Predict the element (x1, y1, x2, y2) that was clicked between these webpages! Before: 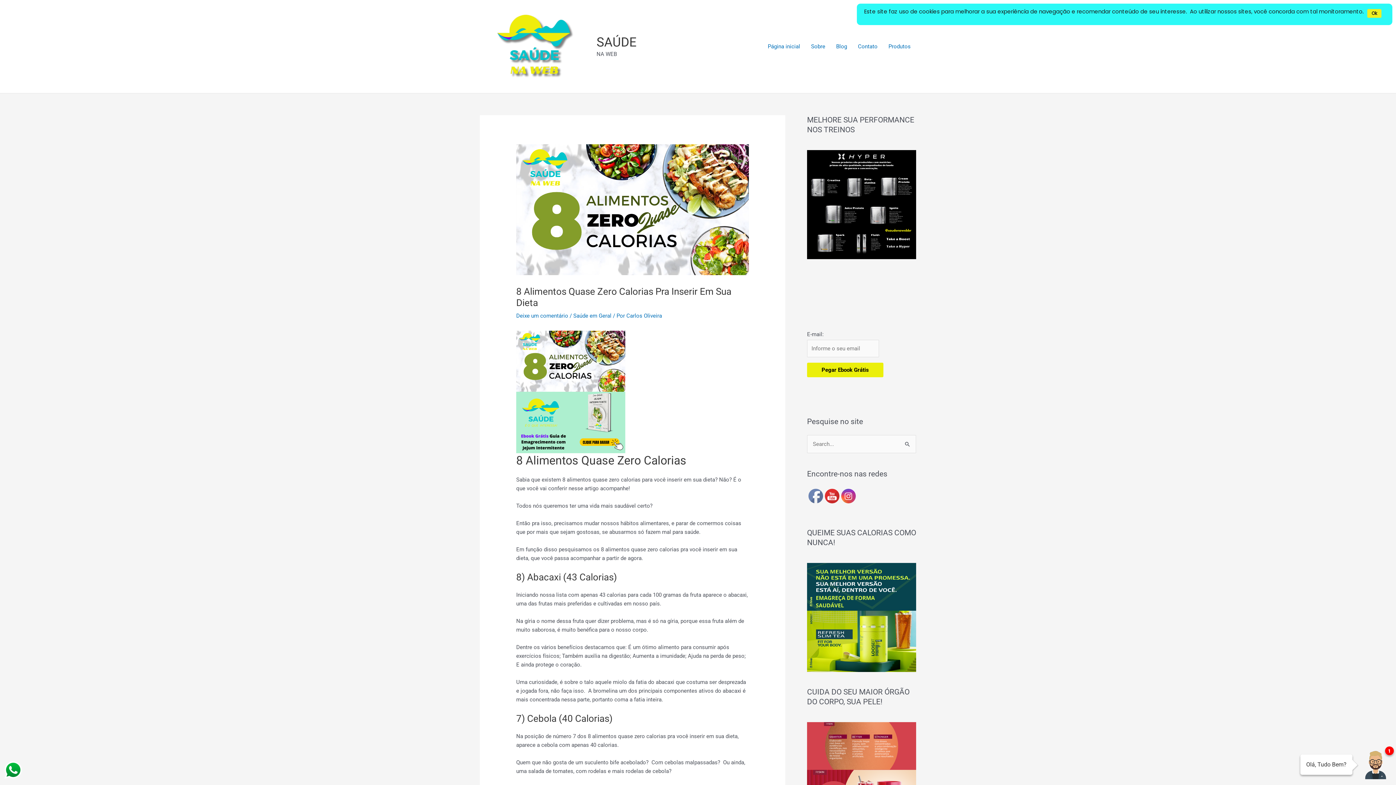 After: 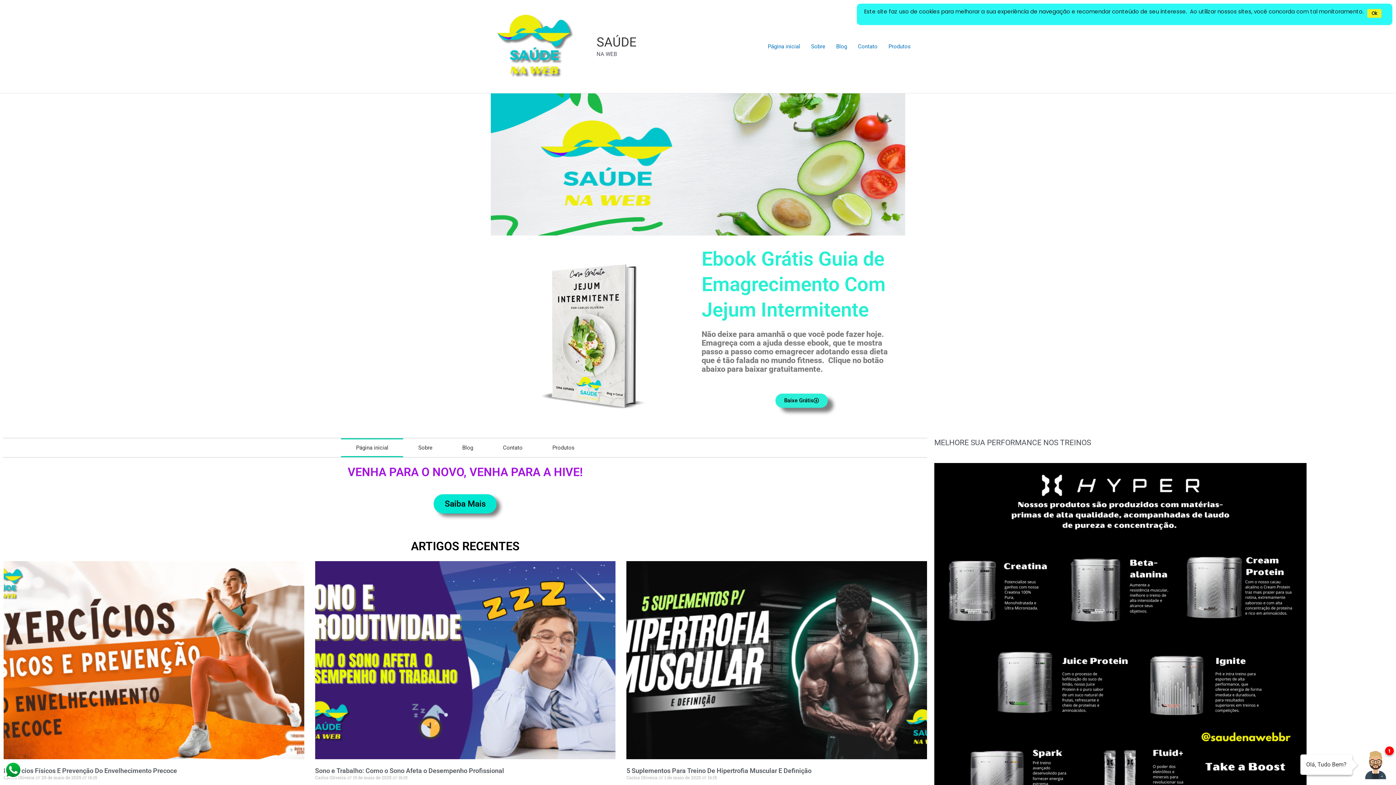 Action: bbox: (762, 33, 805, 59) label: Página inicial